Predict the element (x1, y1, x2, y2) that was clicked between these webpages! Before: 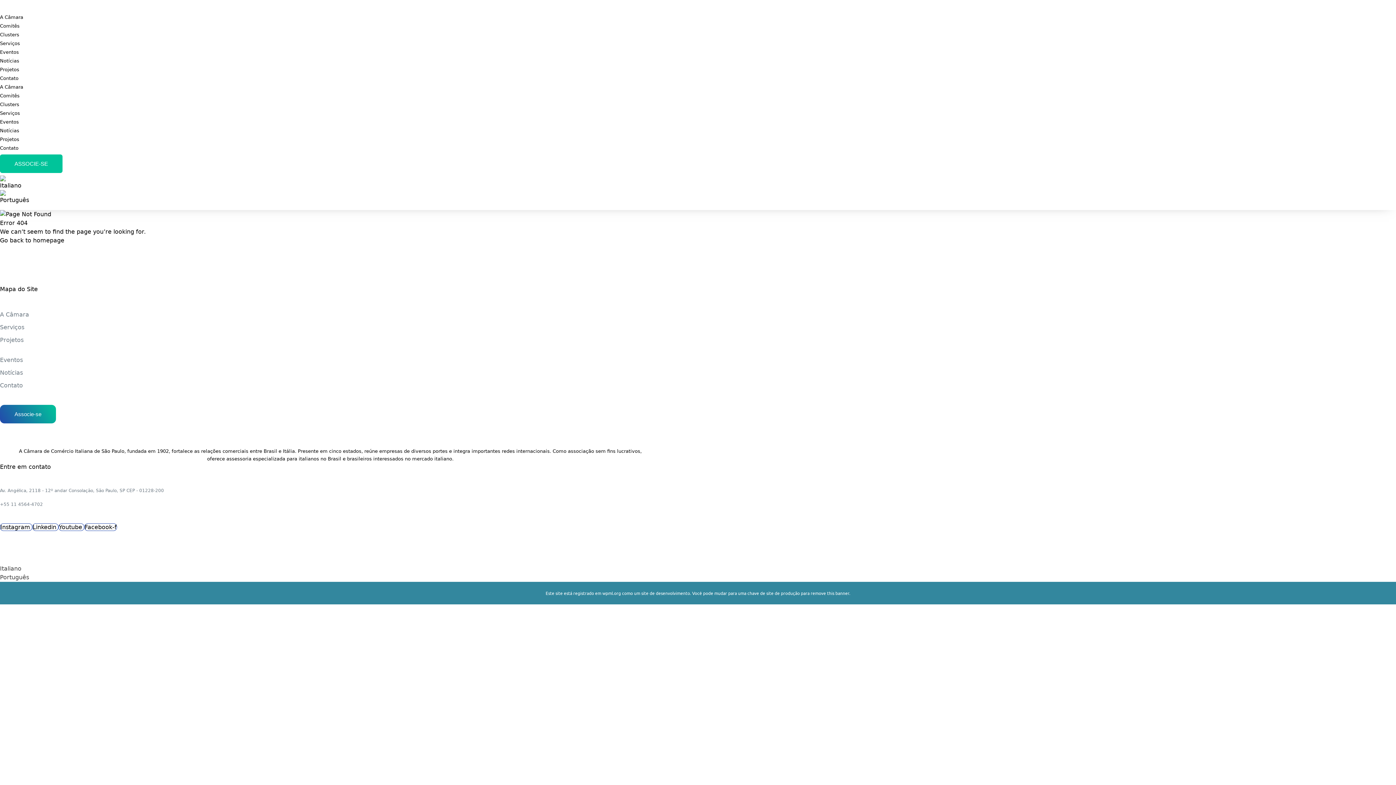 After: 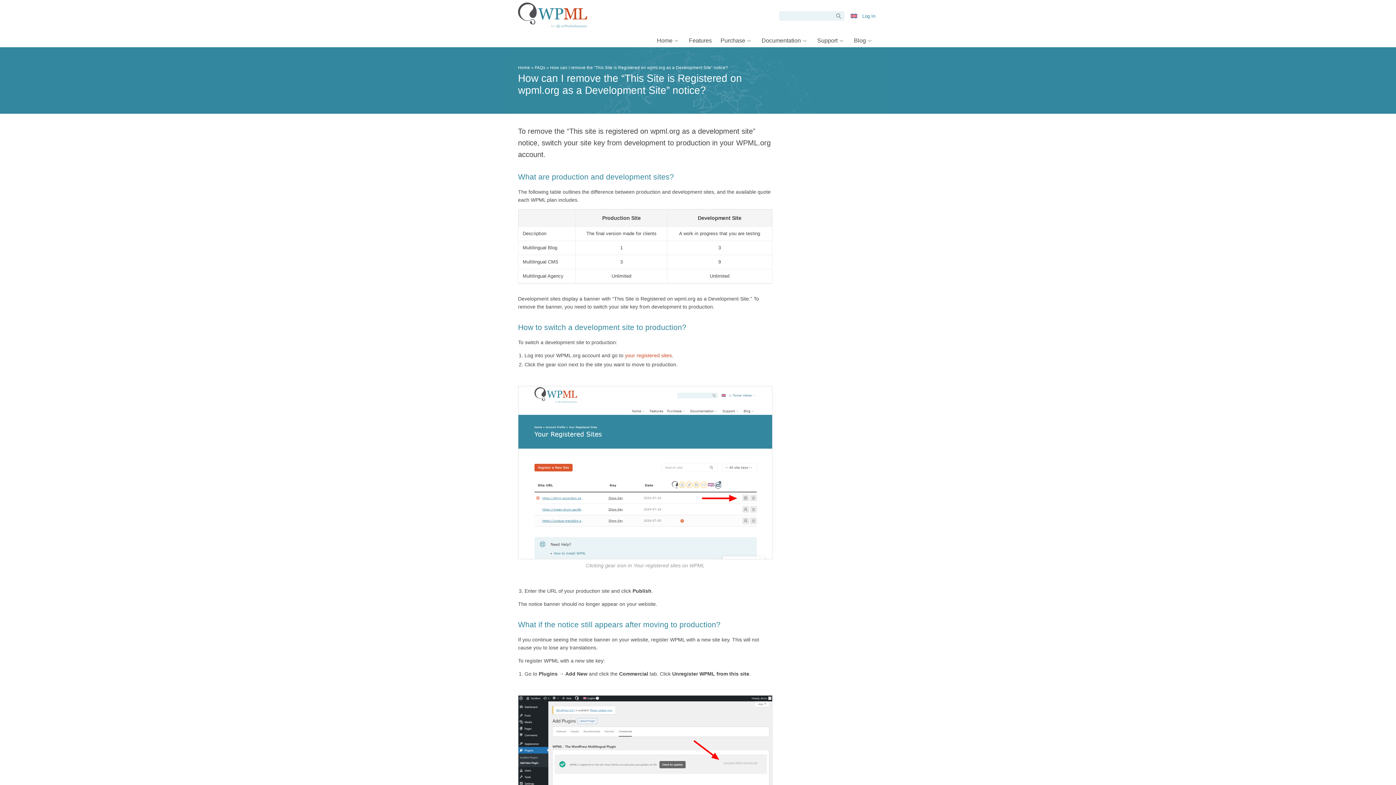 Action: bbox: (810, 590, 849, 596) label: remove this banner